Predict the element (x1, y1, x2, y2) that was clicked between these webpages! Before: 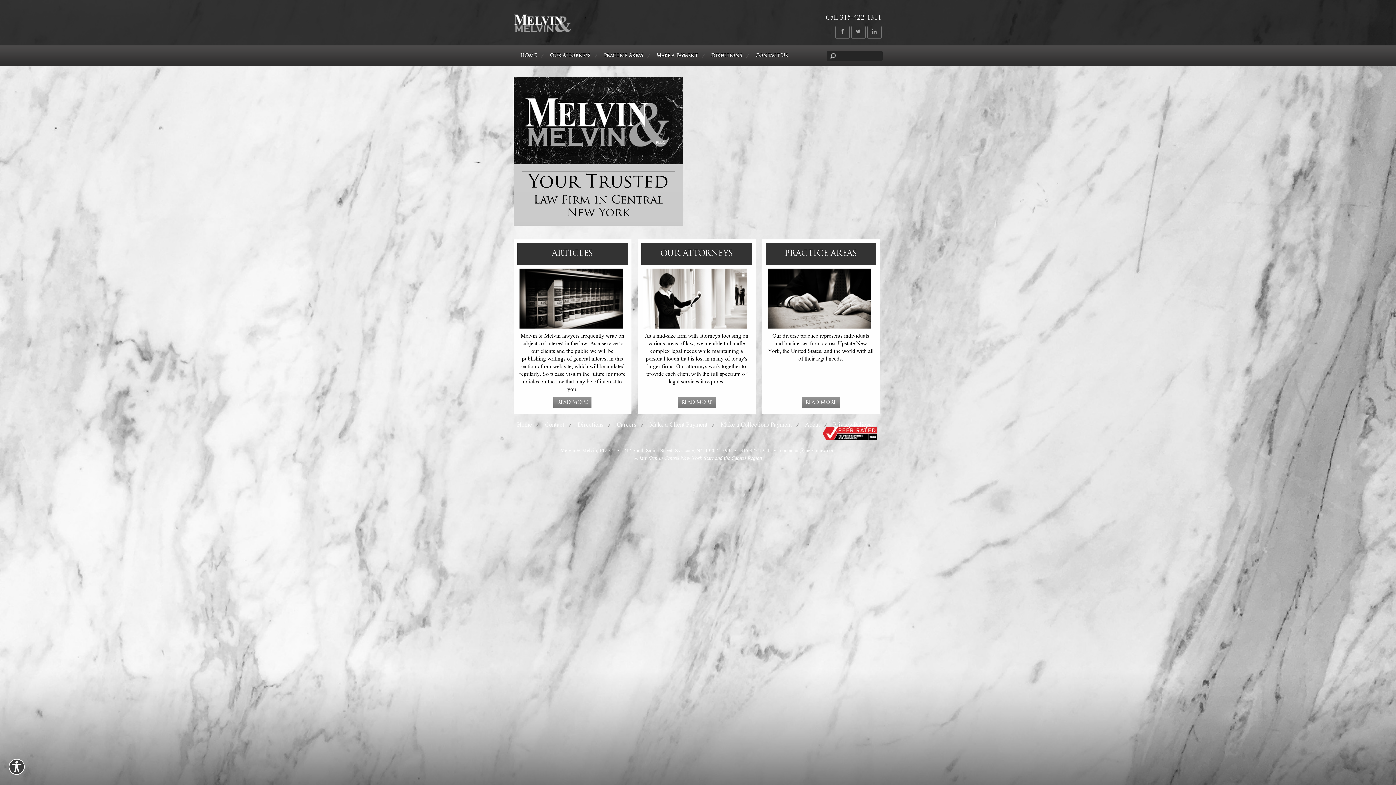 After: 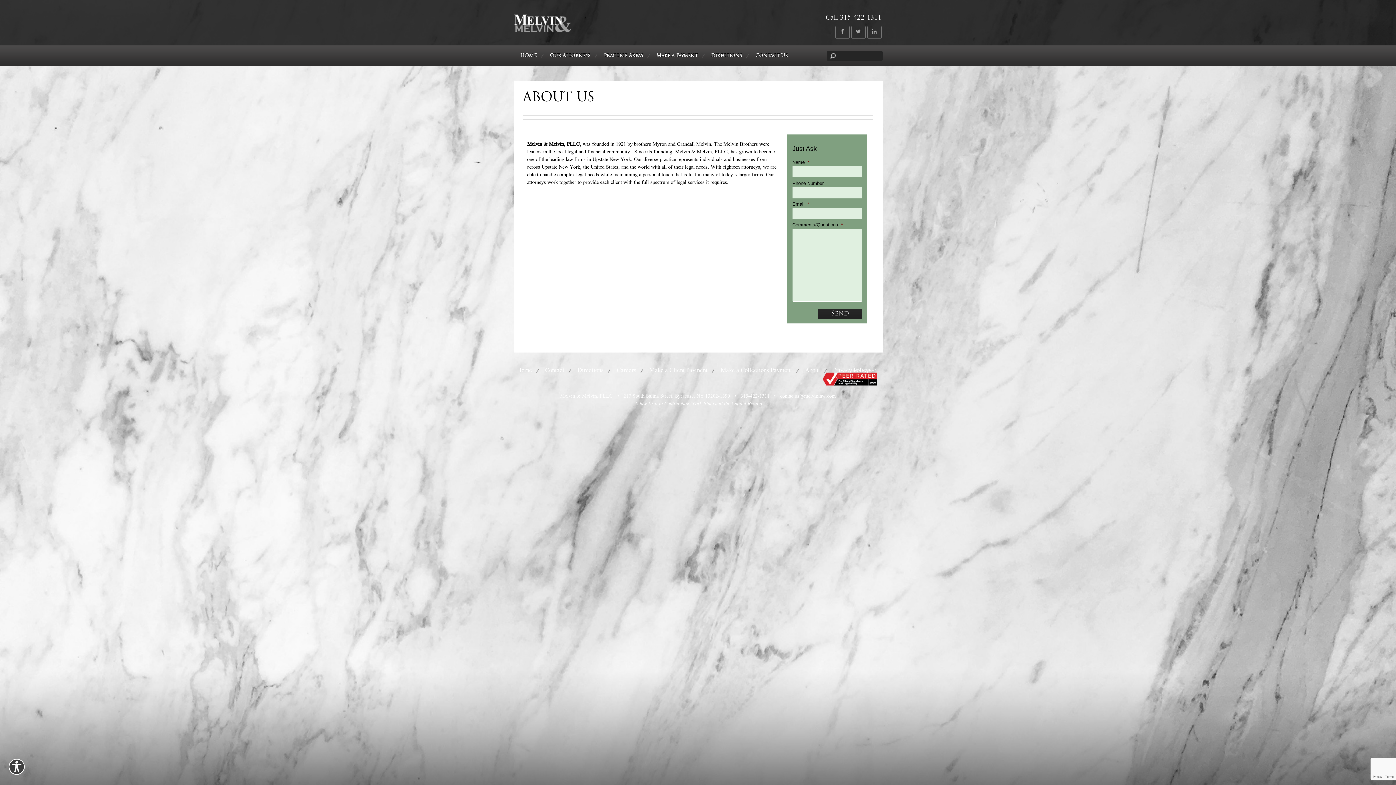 Action: label: About bbox: (802, 421, 823, 430)